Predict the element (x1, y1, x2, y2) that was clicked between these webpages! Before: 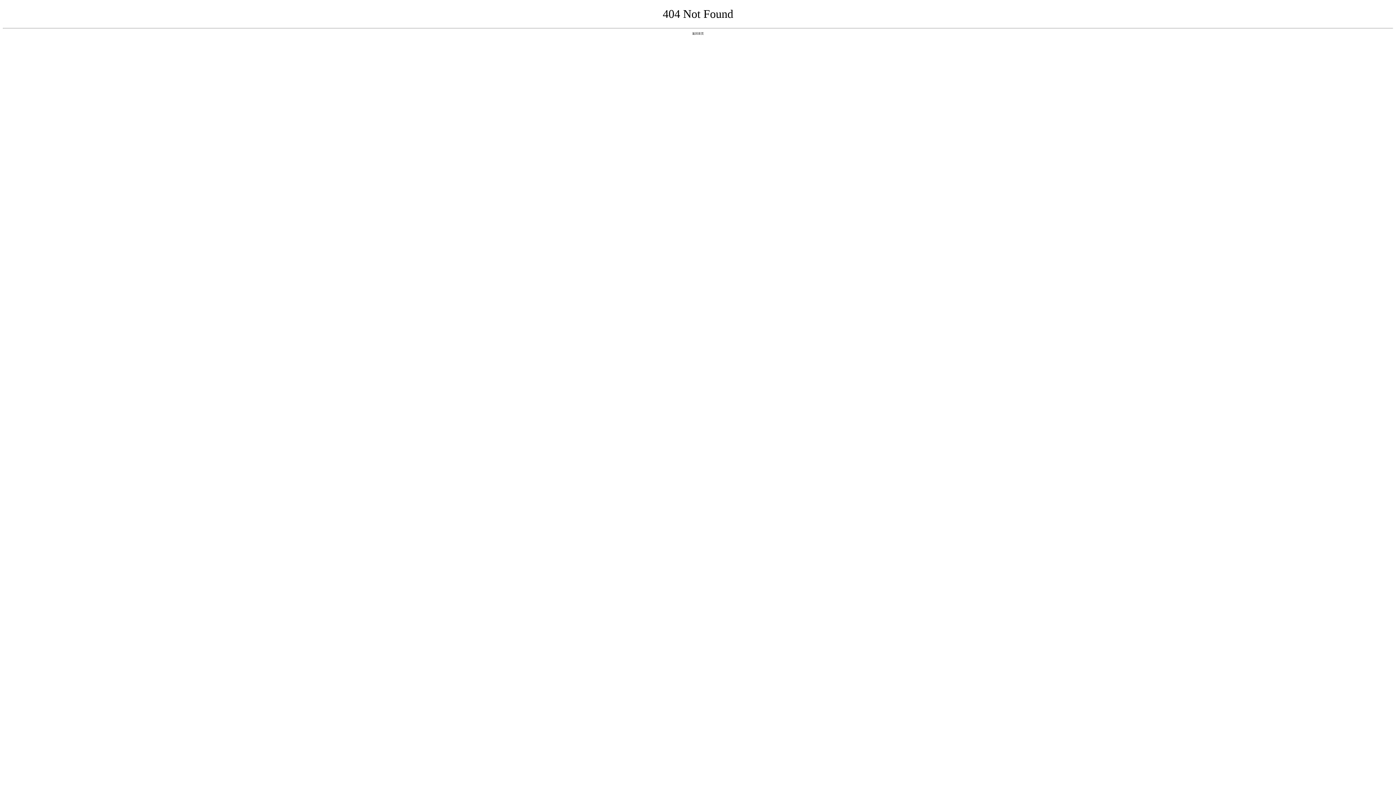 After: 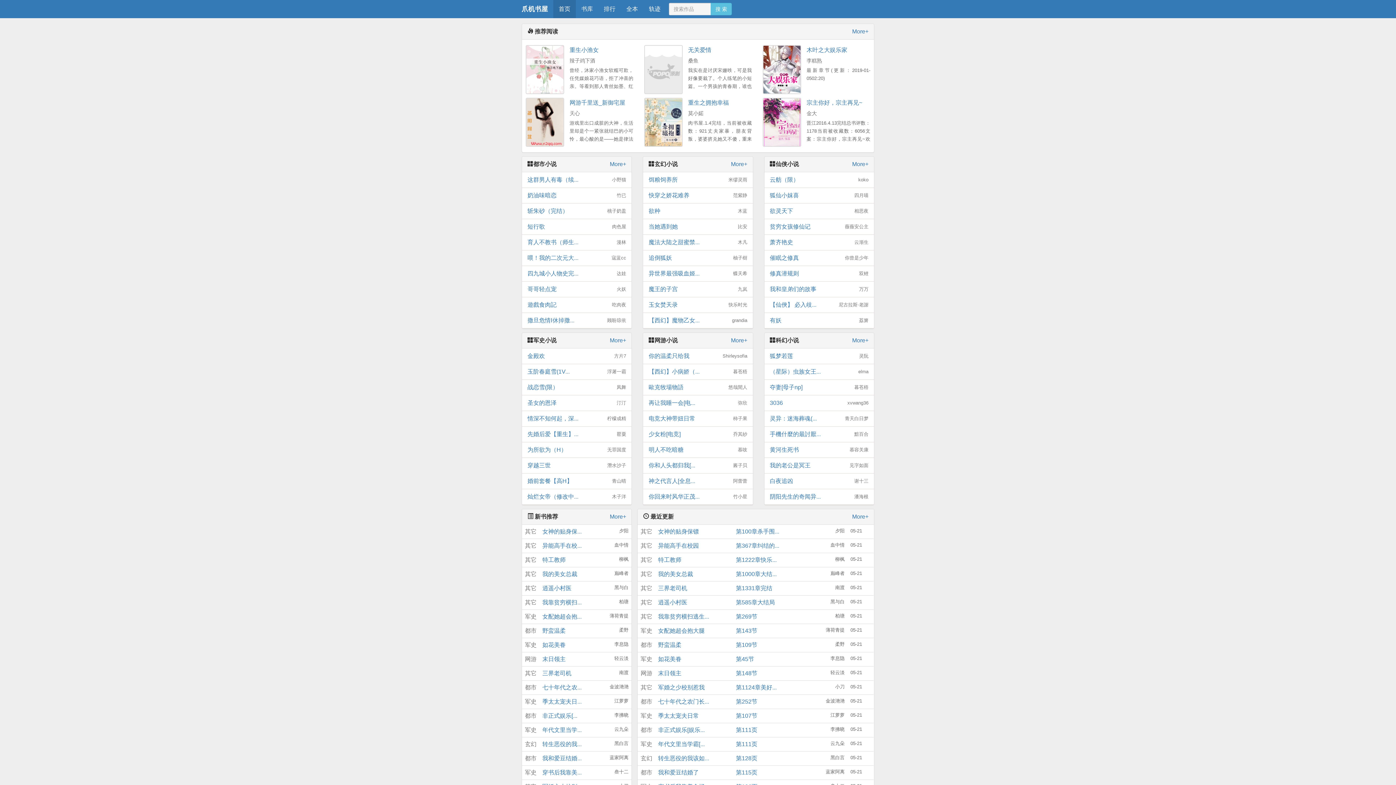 Action: label: 返回首页 bbox: (692, 31, 704, 35)